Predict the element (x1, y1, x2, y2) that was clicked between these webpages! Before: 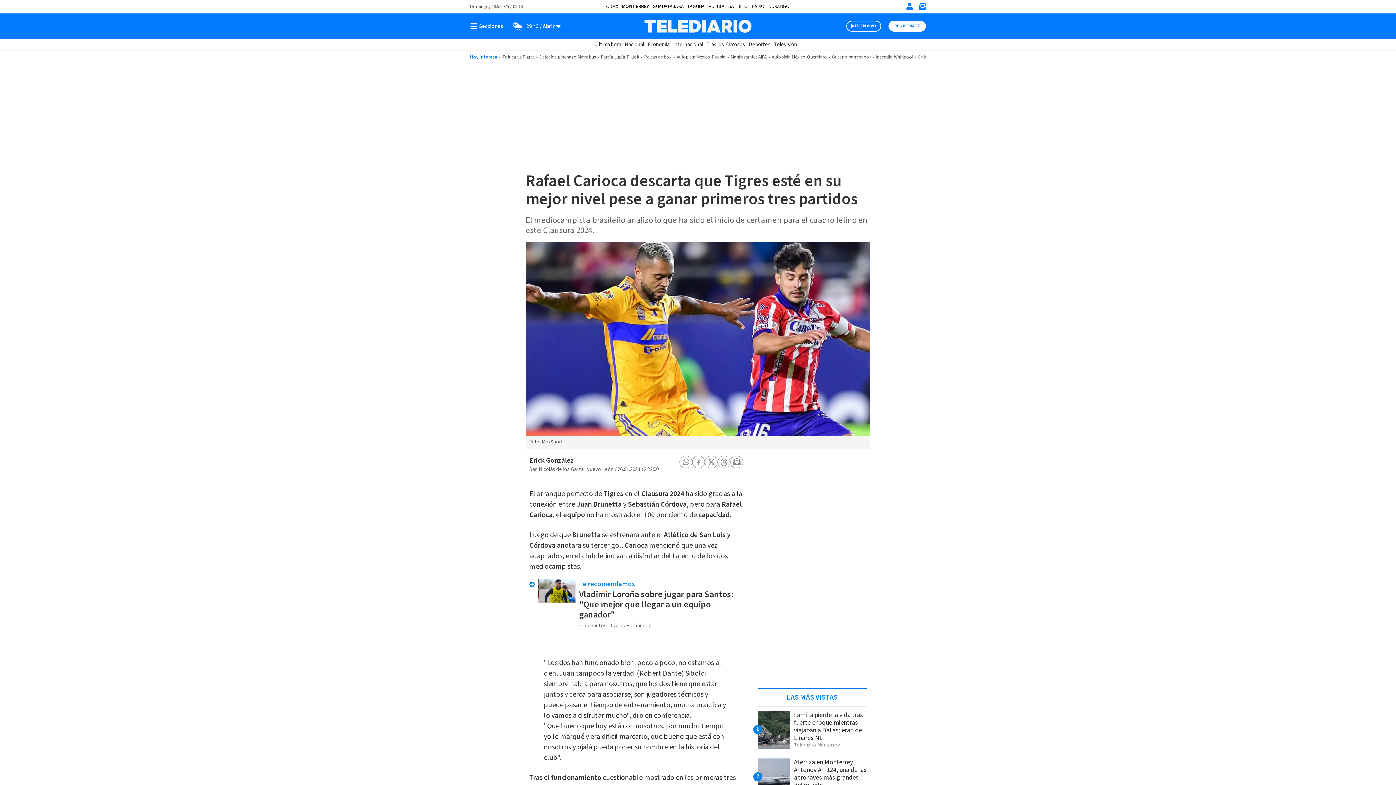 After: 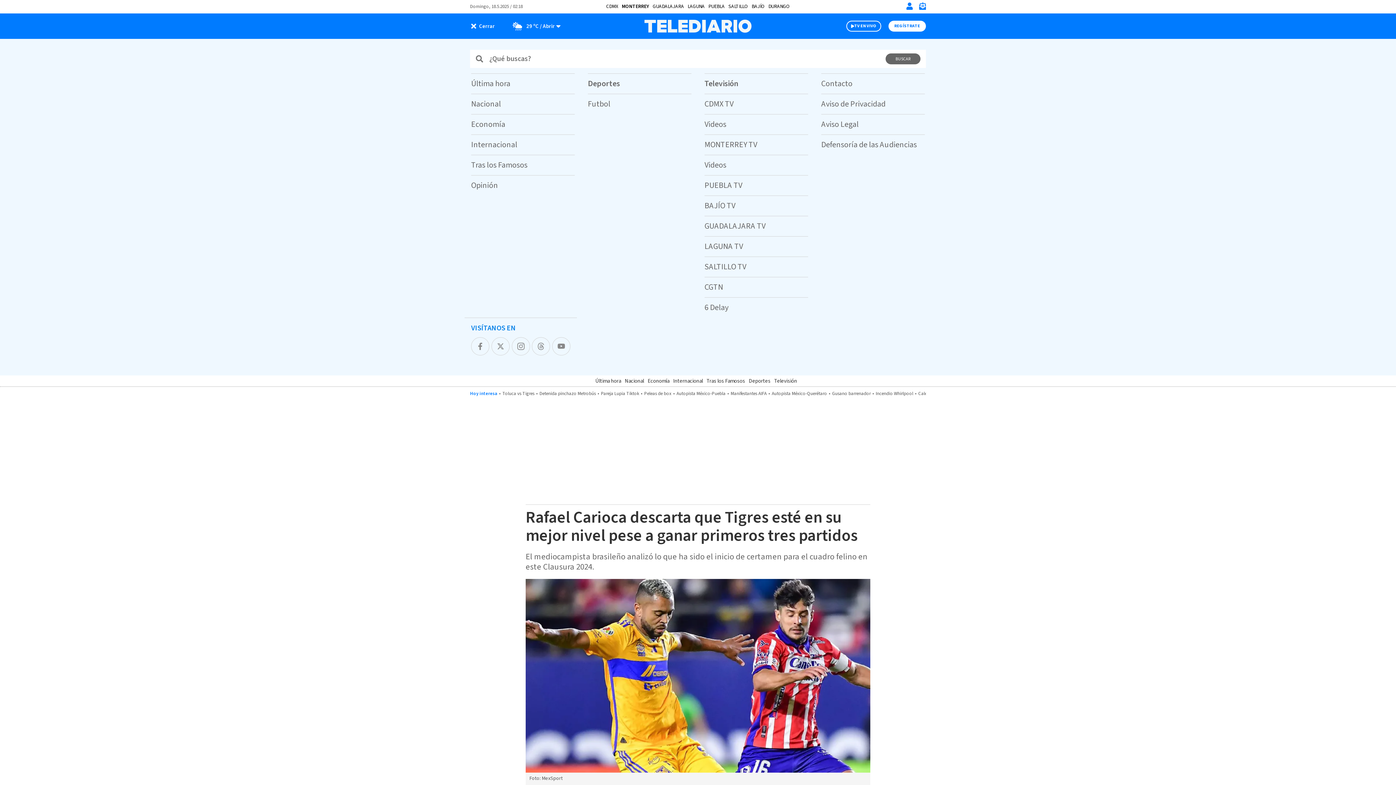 Action: bbox: (470, 22, 506, 29) label: Botón mostrar menú